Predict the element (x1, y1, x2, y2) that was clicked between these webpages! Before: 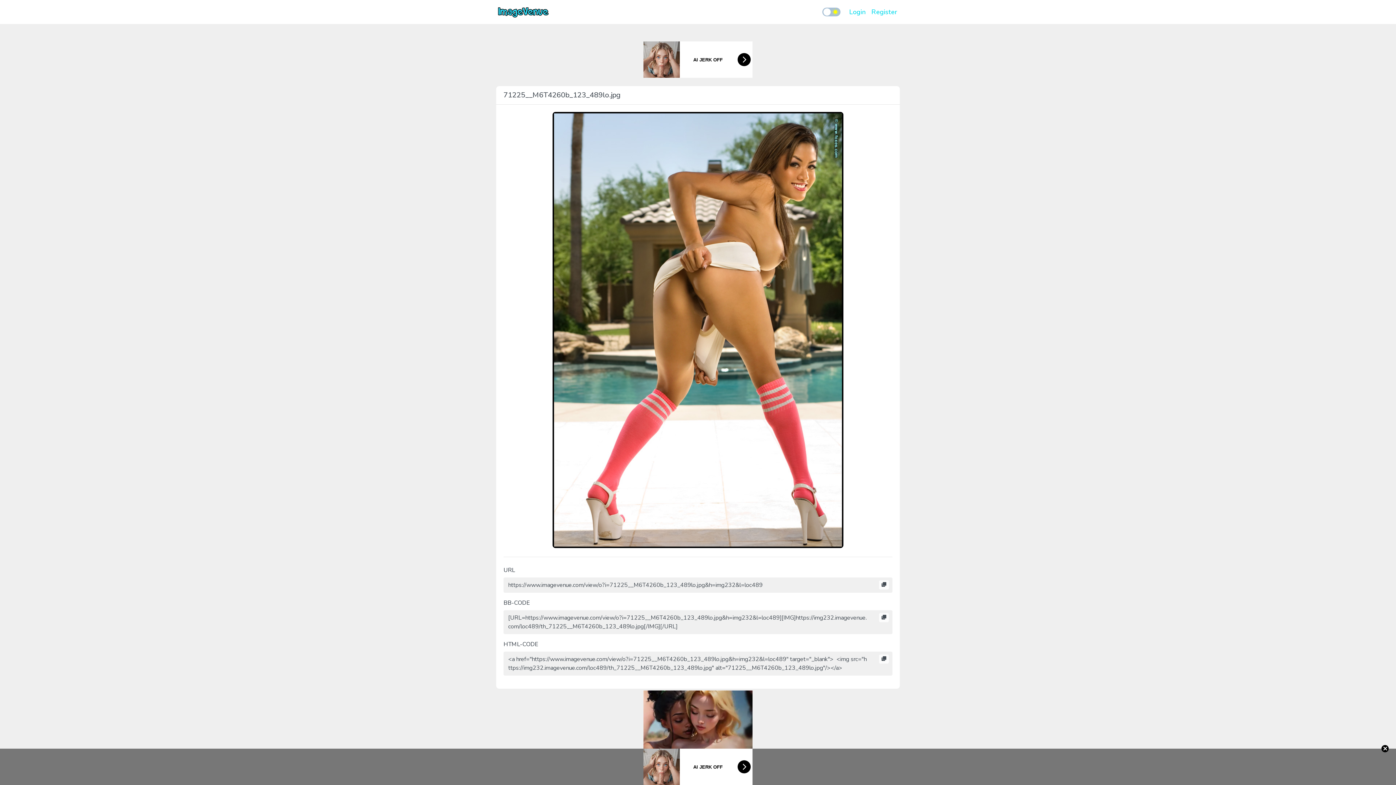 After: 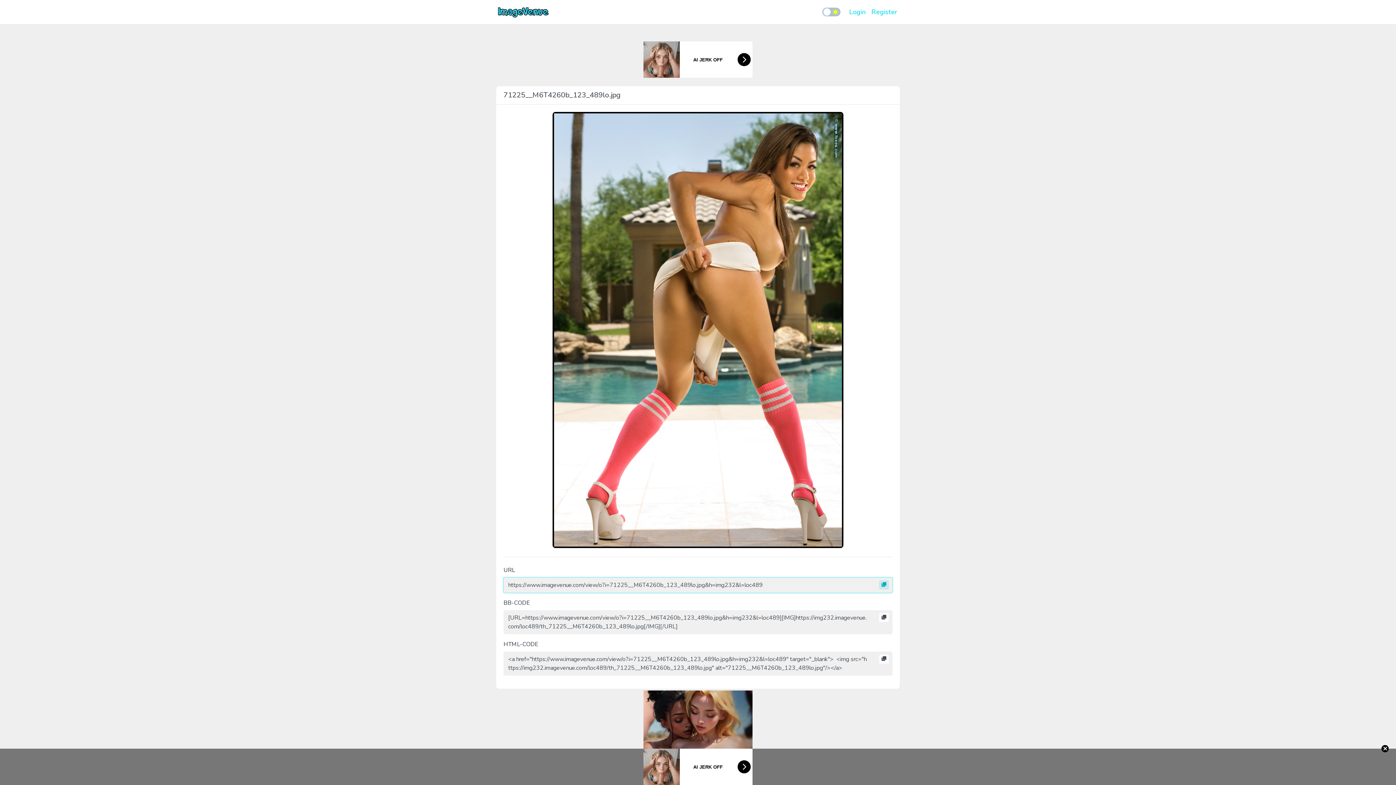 Action: bbox: (879, 580, 889, 589)